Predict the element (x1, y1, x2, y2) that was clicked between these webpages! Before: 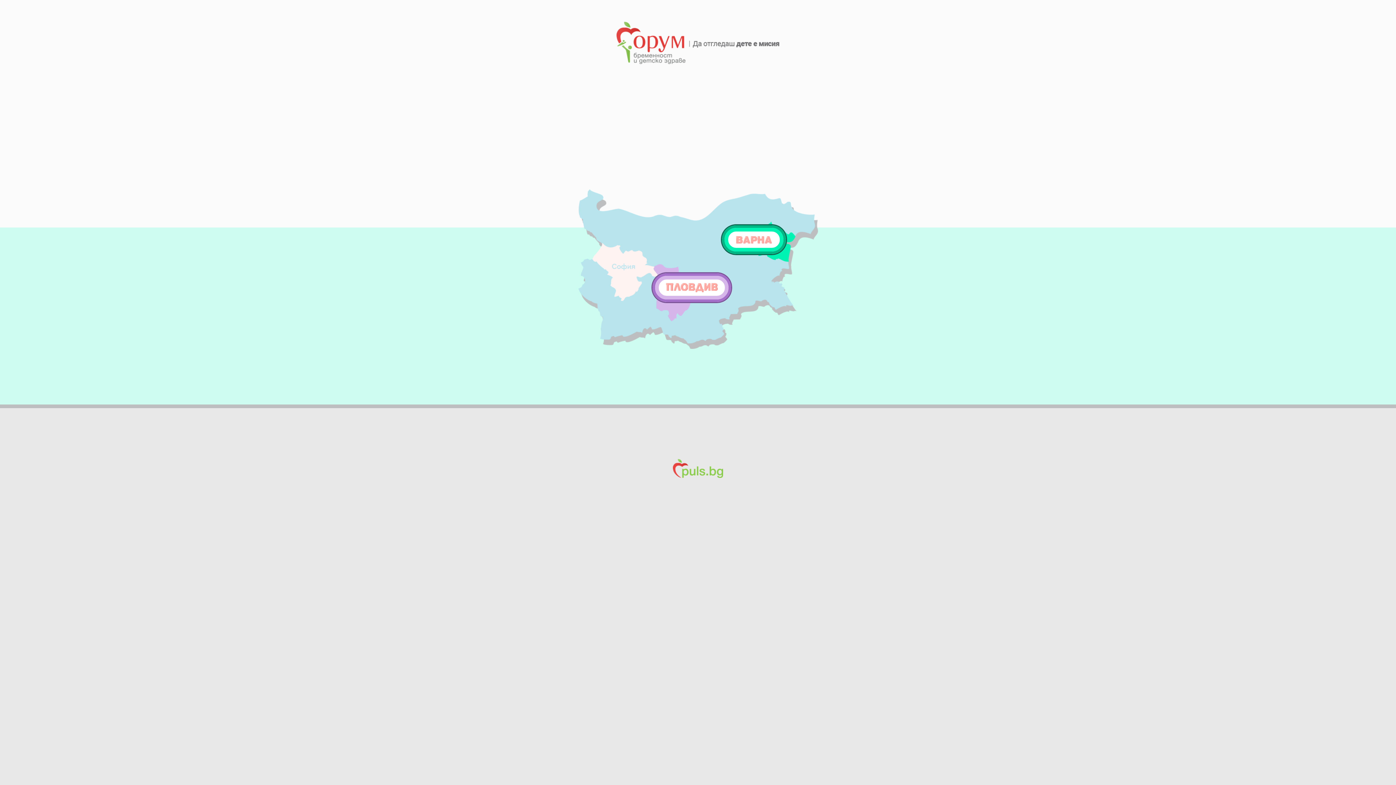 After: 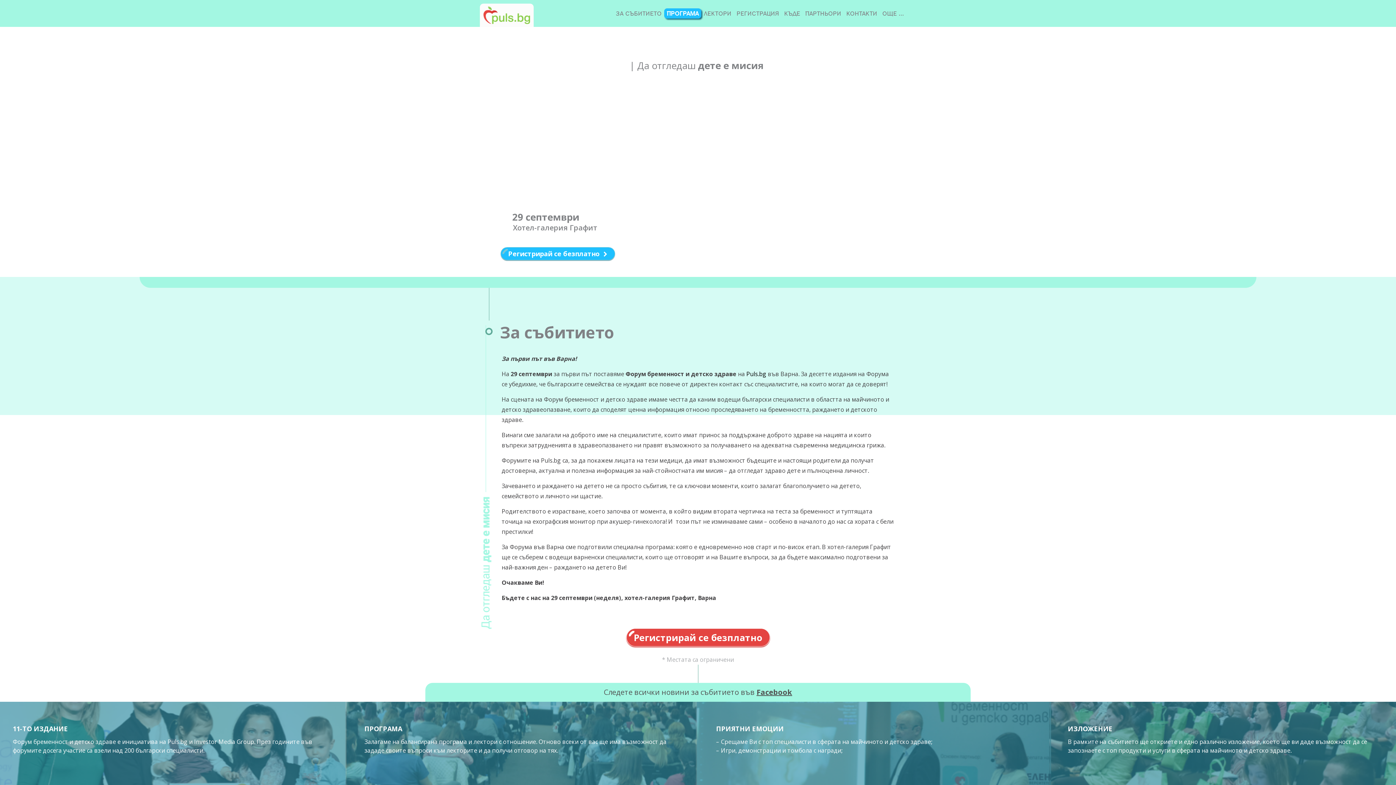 Action: bbox: (721, 224, 787, 255)